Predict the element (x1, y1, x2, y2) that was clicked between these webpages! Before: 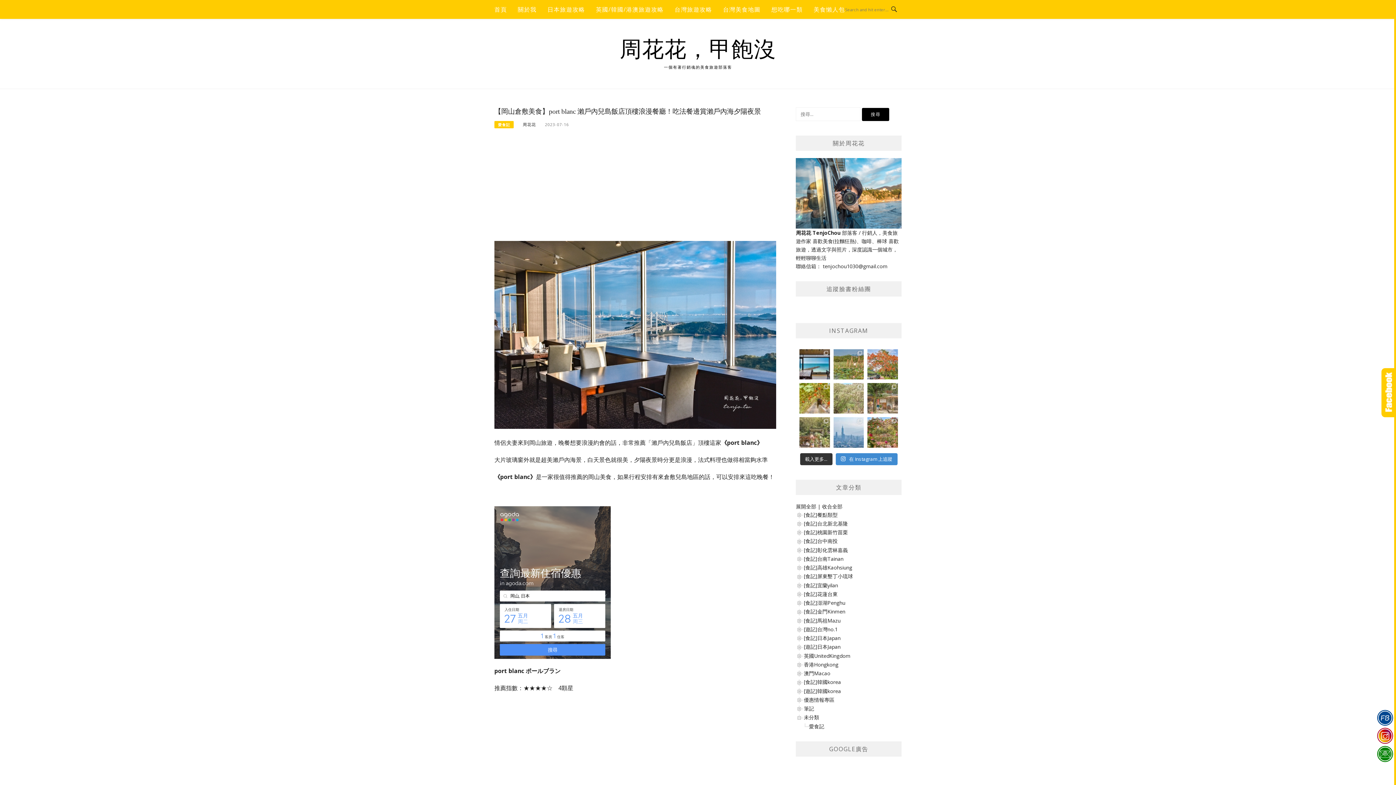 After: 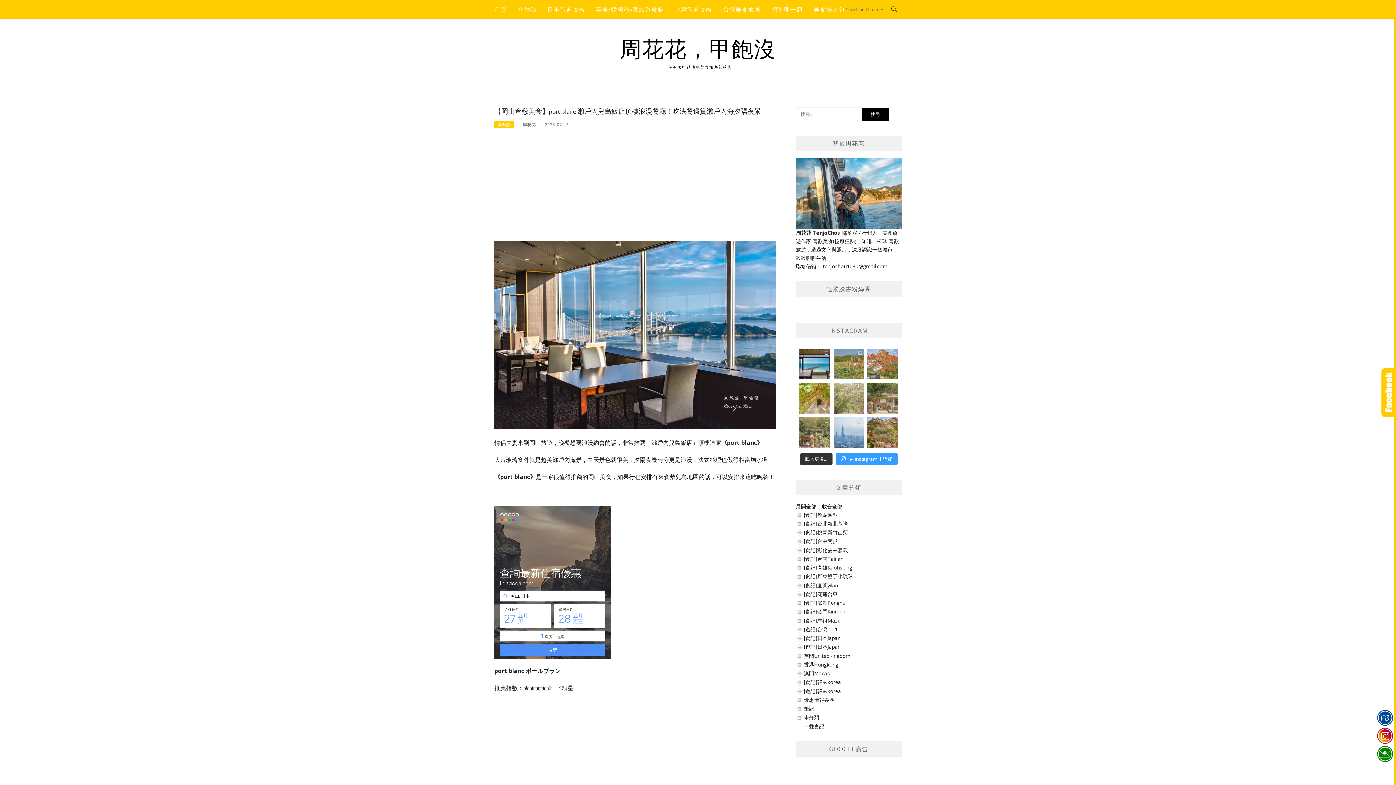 Action: bbox: (835, 453, 897, 465) label:  在 Instagram 上追蹤